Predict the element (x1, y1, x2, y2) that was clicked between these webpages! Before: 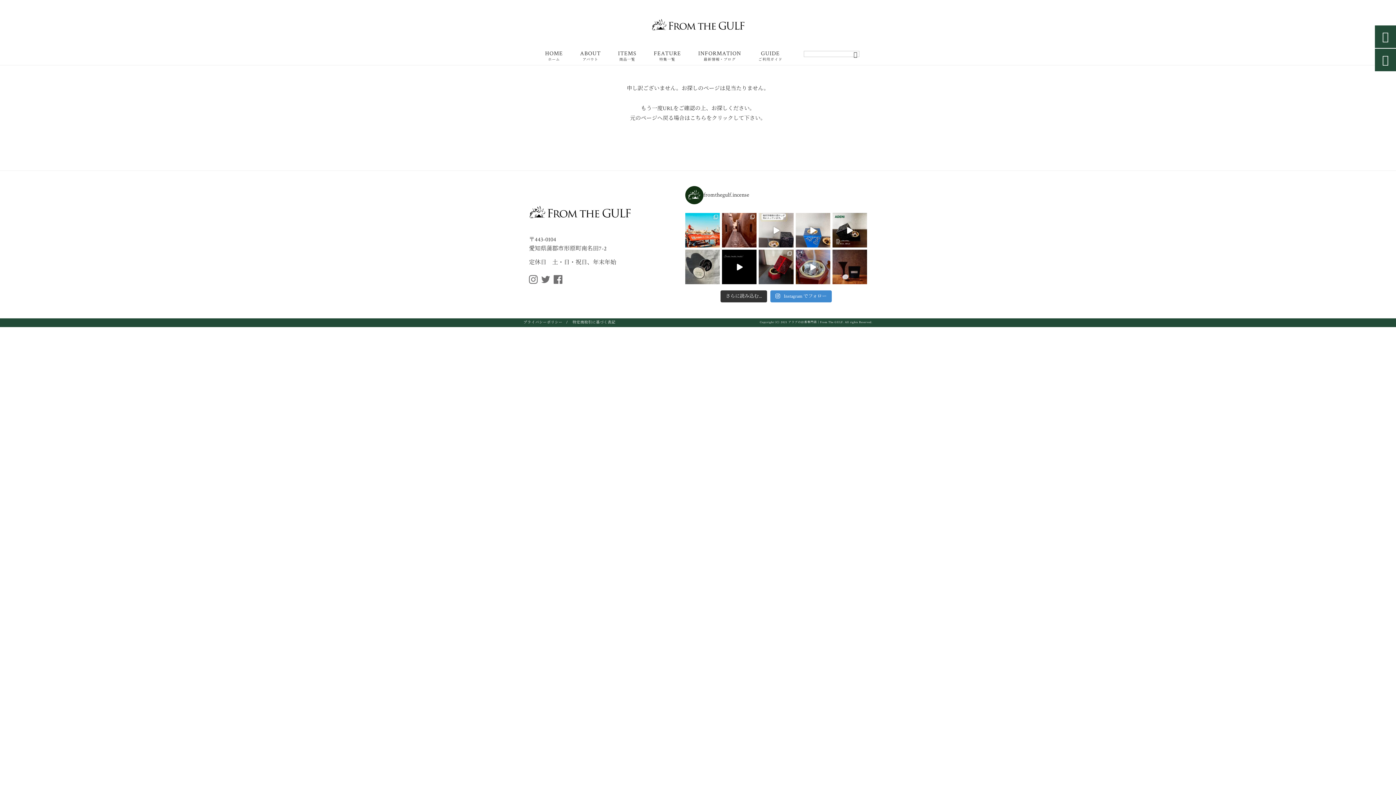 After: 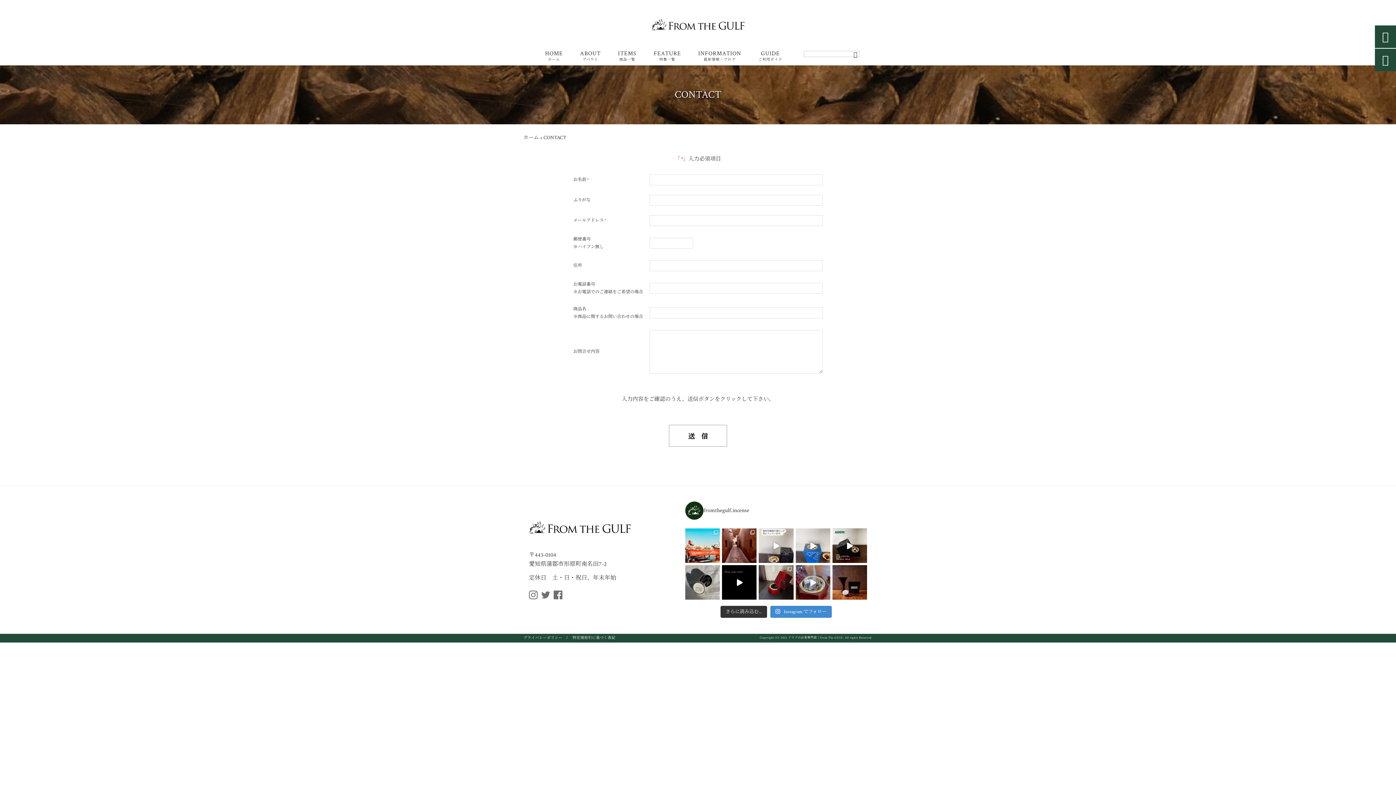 Action: bbox: (1382, 54, 1389, 65) label: 